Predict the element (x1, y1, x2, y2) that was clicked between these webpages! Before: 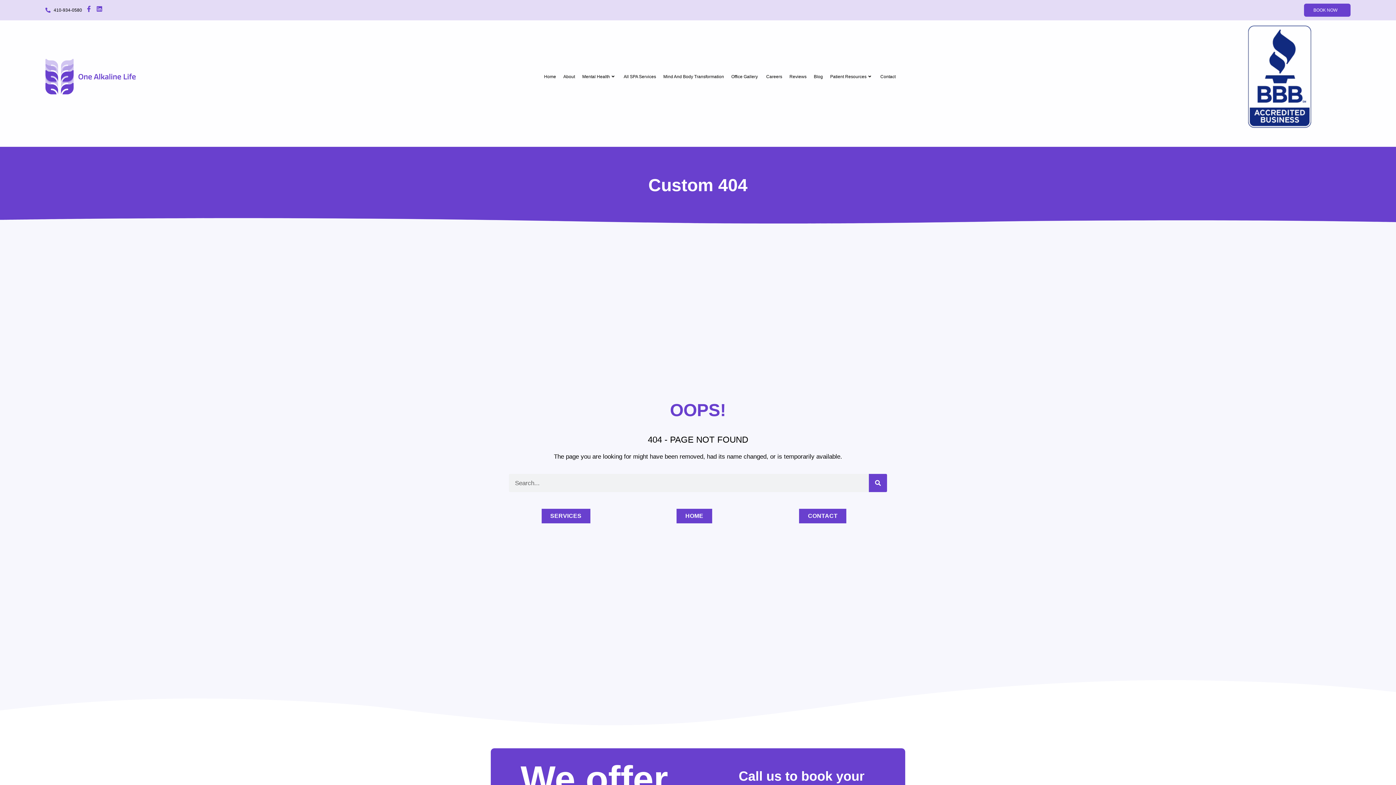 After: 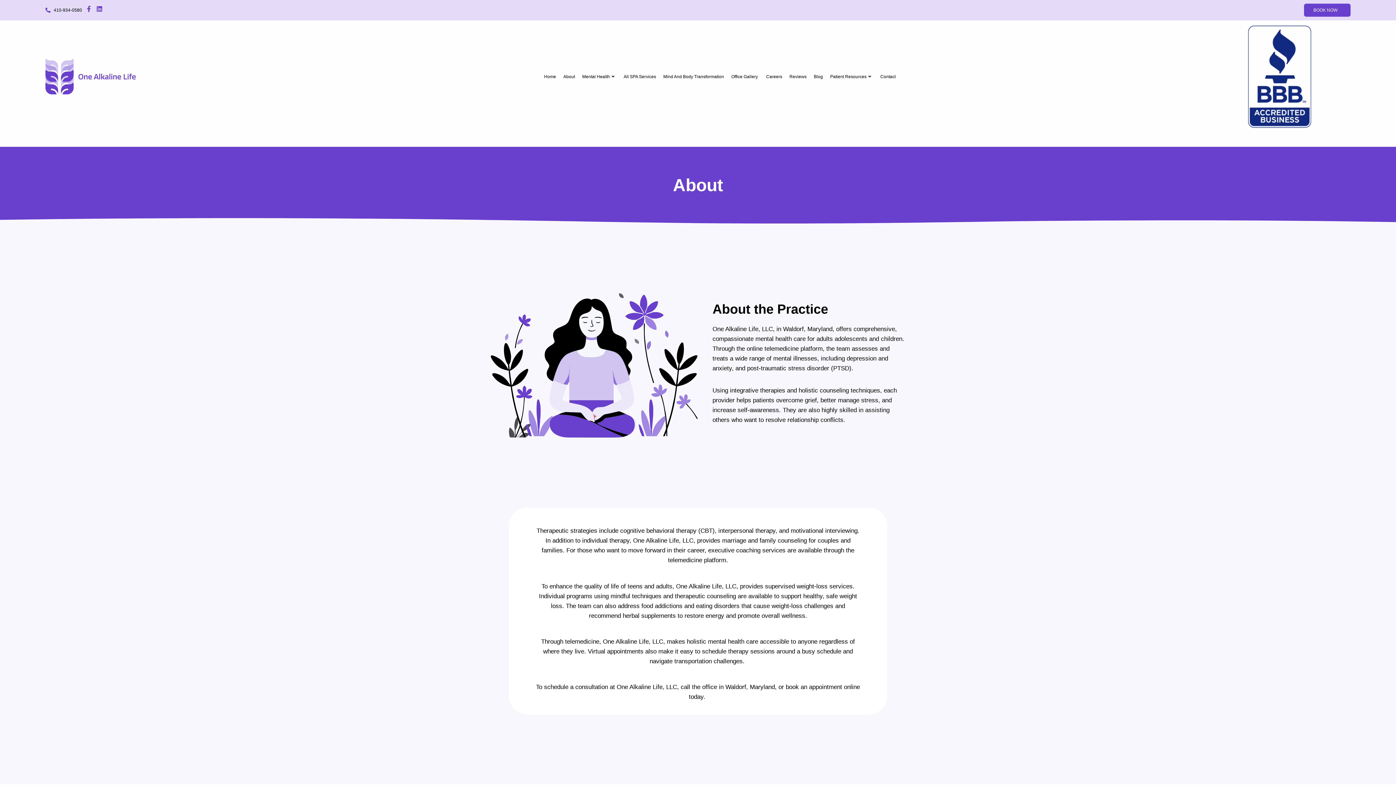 Action: label: About bbox: (559, 65, 578, 87)